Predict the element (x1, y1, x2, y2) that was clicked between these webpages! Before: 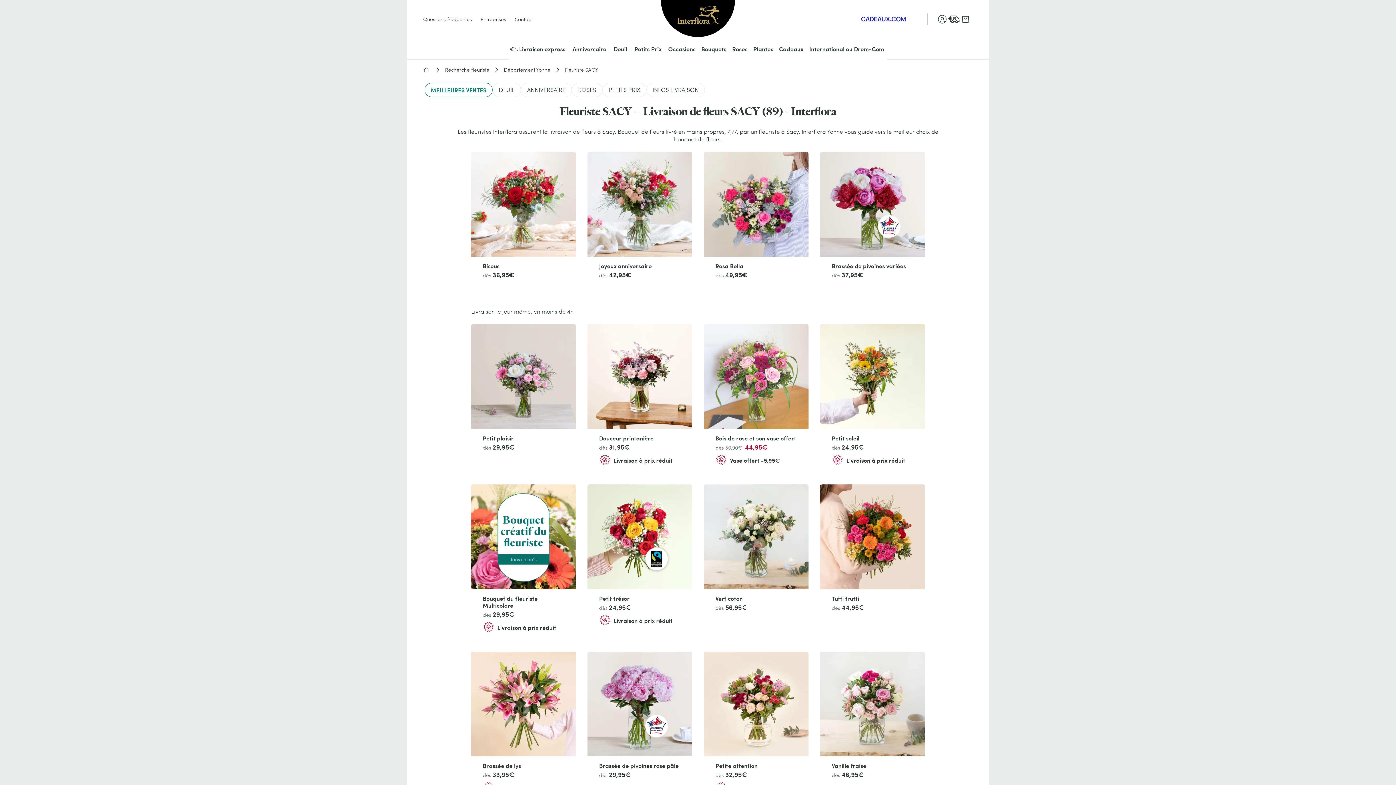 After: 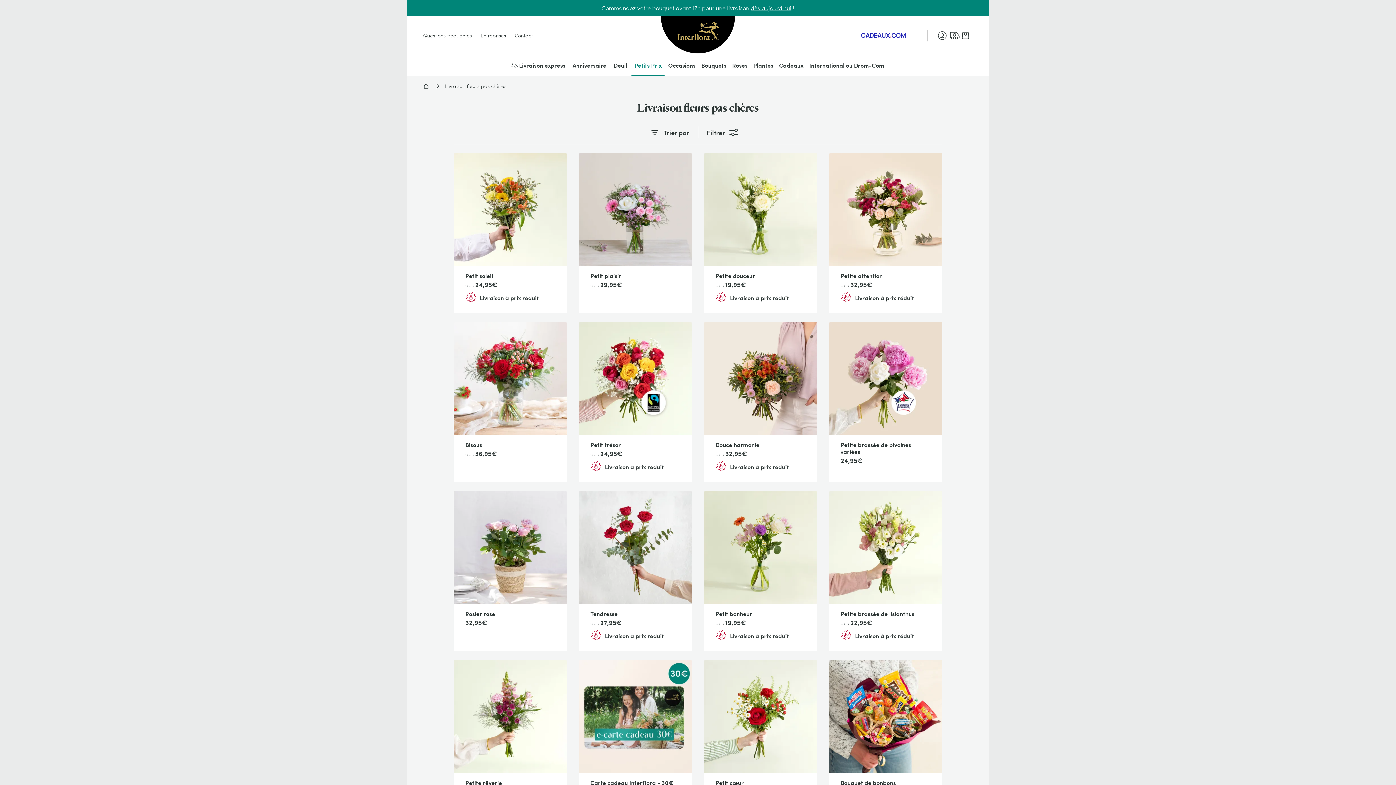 Action: label: Petits Prix bbox: (631, 38, 664, 59)